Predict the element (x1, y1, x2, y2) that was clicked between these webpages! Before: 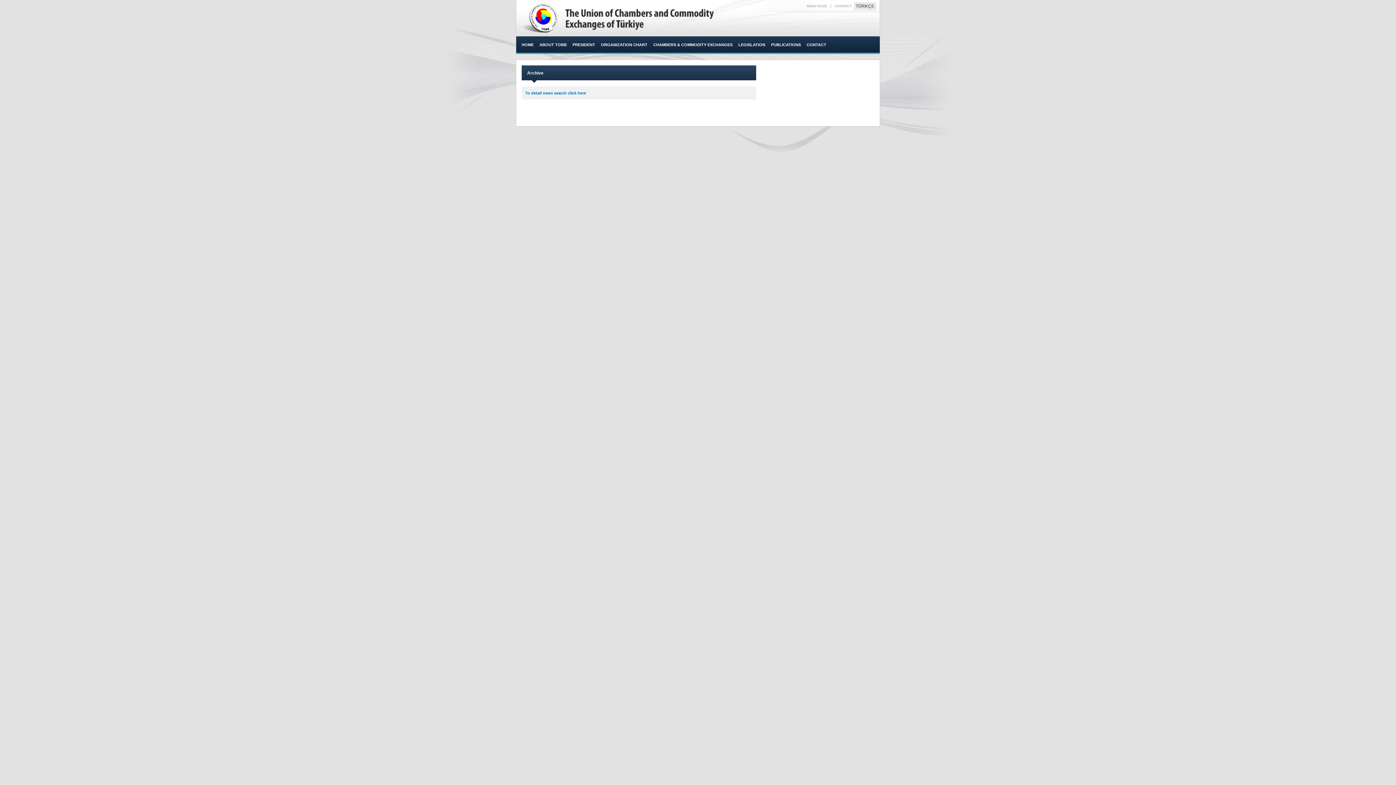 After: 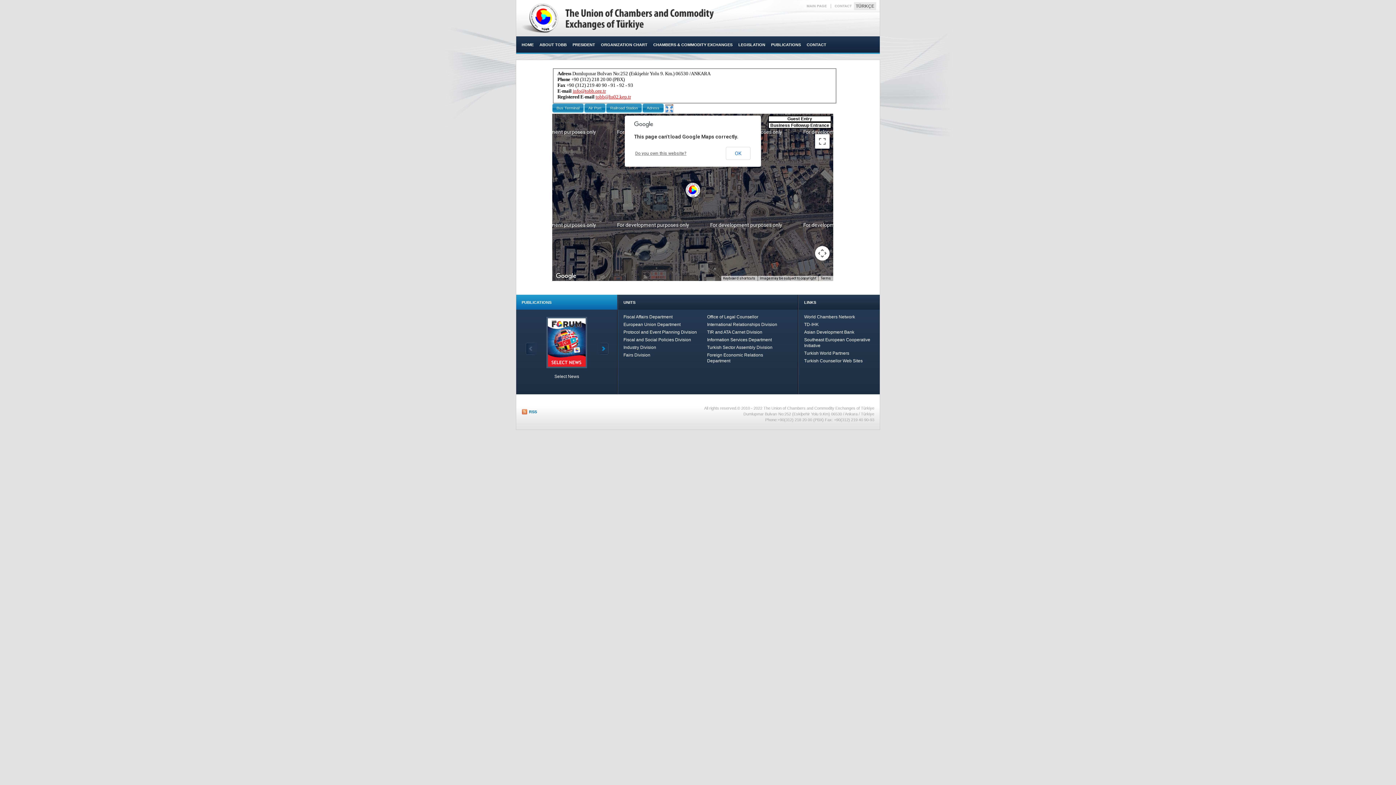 Action: label: CONTACT bbox: (834, 4, 852, 8)